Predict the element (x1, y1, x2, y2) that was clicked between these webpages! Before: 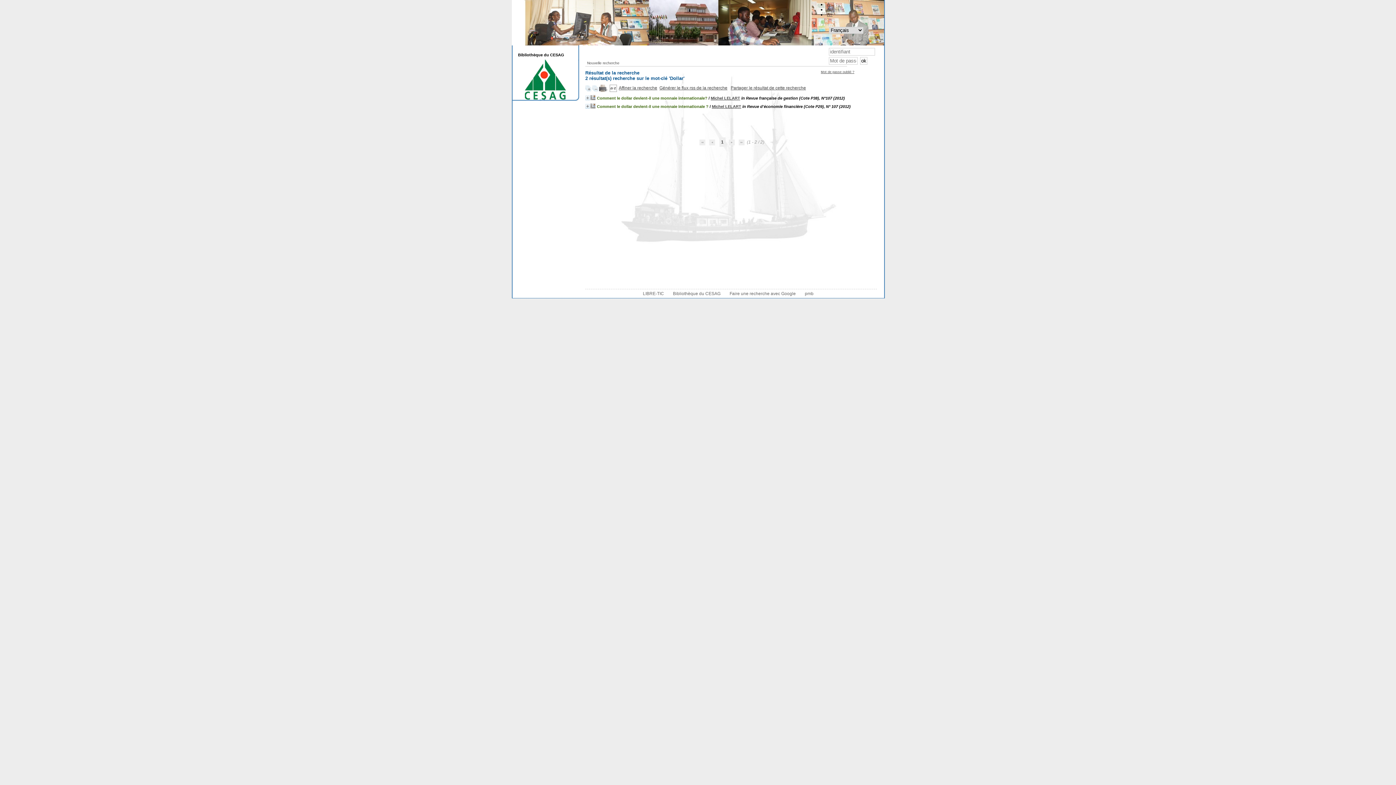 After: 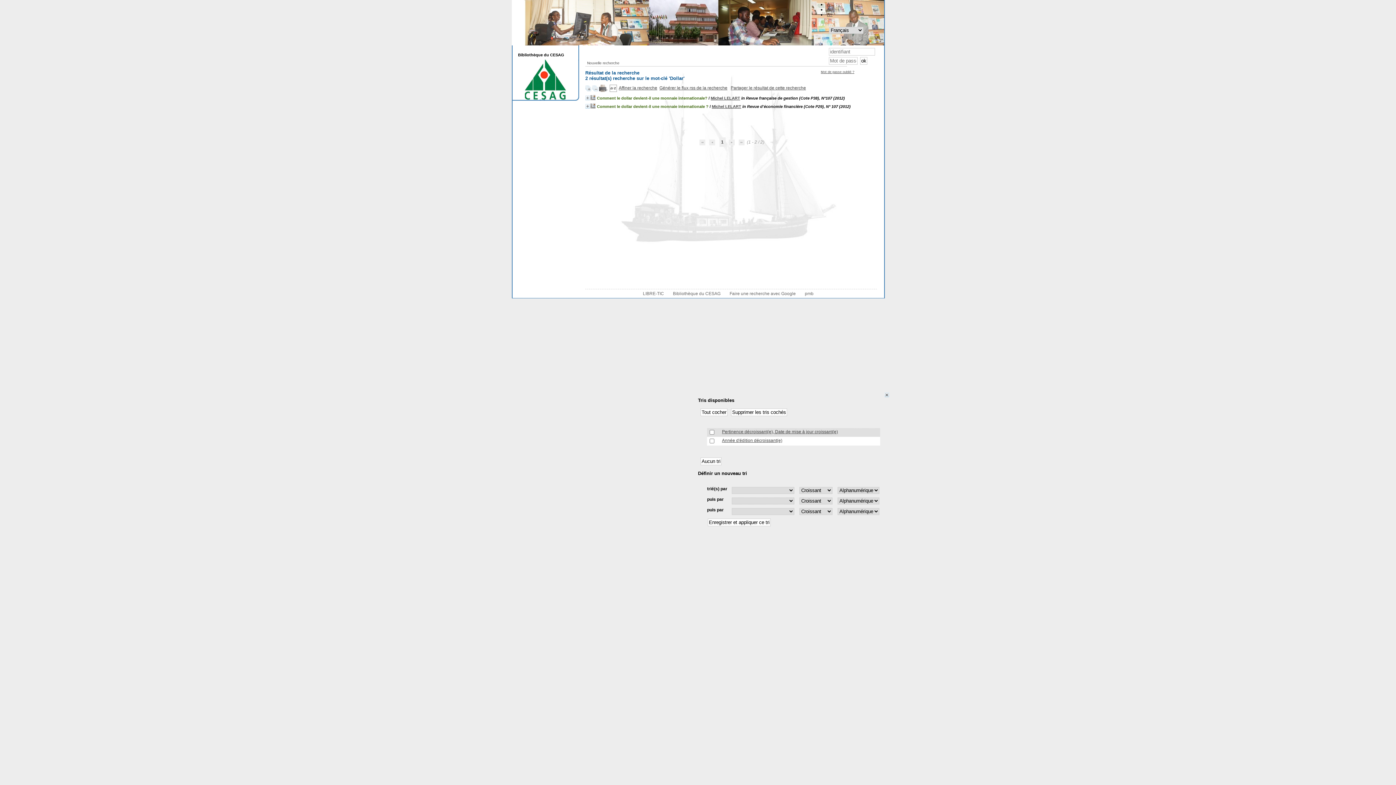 Action: bbox: (609, 85, 617, 90)